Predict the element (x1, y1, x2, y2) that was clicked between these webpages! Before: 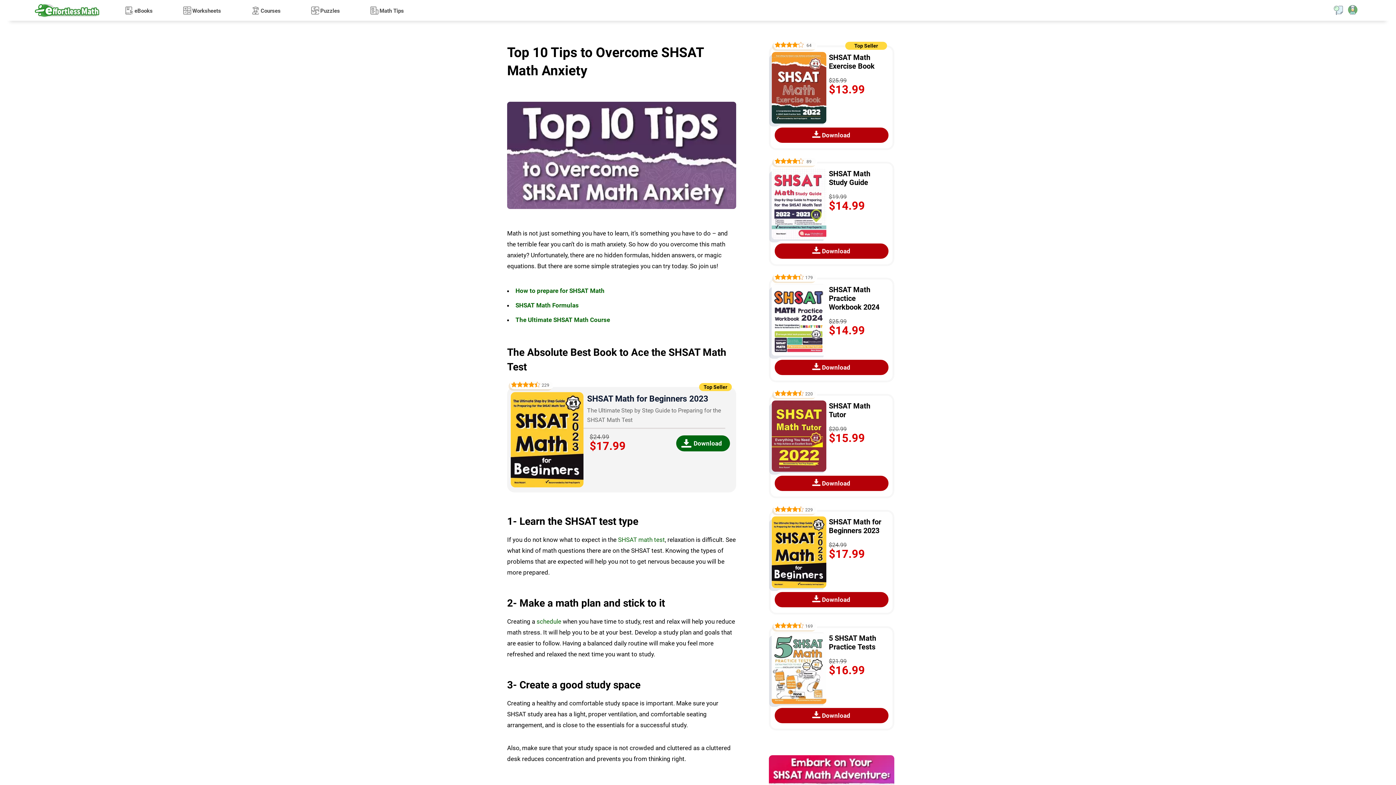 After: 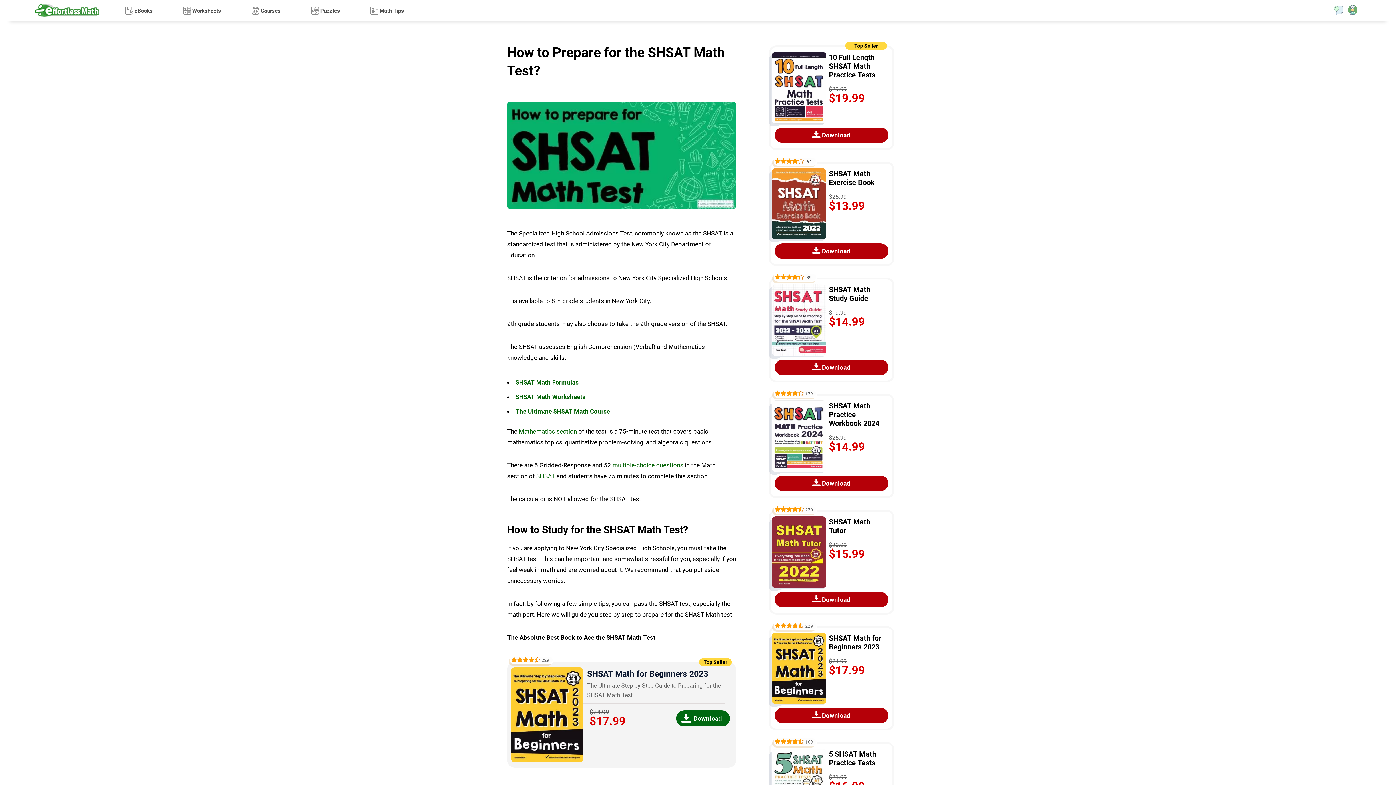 Action: bbox: (515, 287, 604, 294) label: How to prepare for SHSAT Math